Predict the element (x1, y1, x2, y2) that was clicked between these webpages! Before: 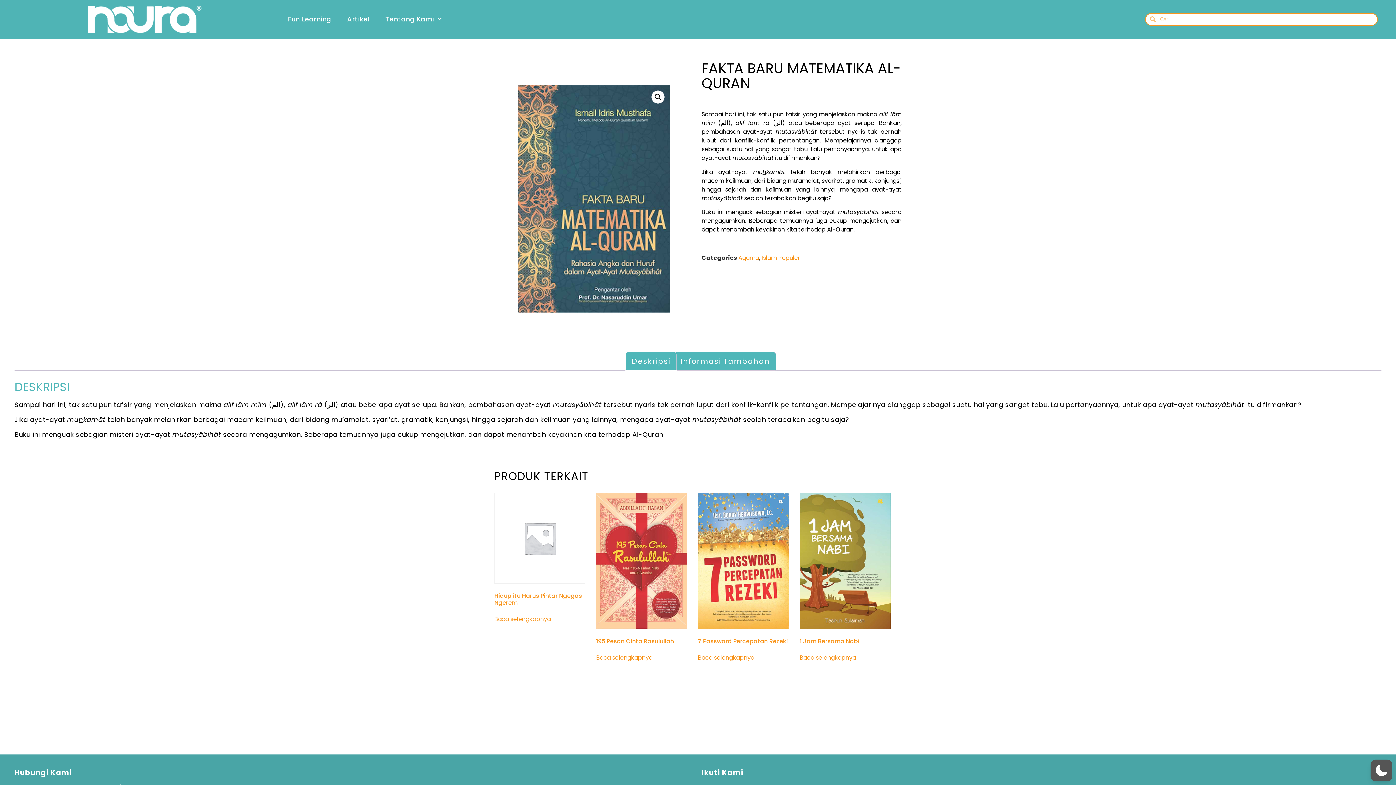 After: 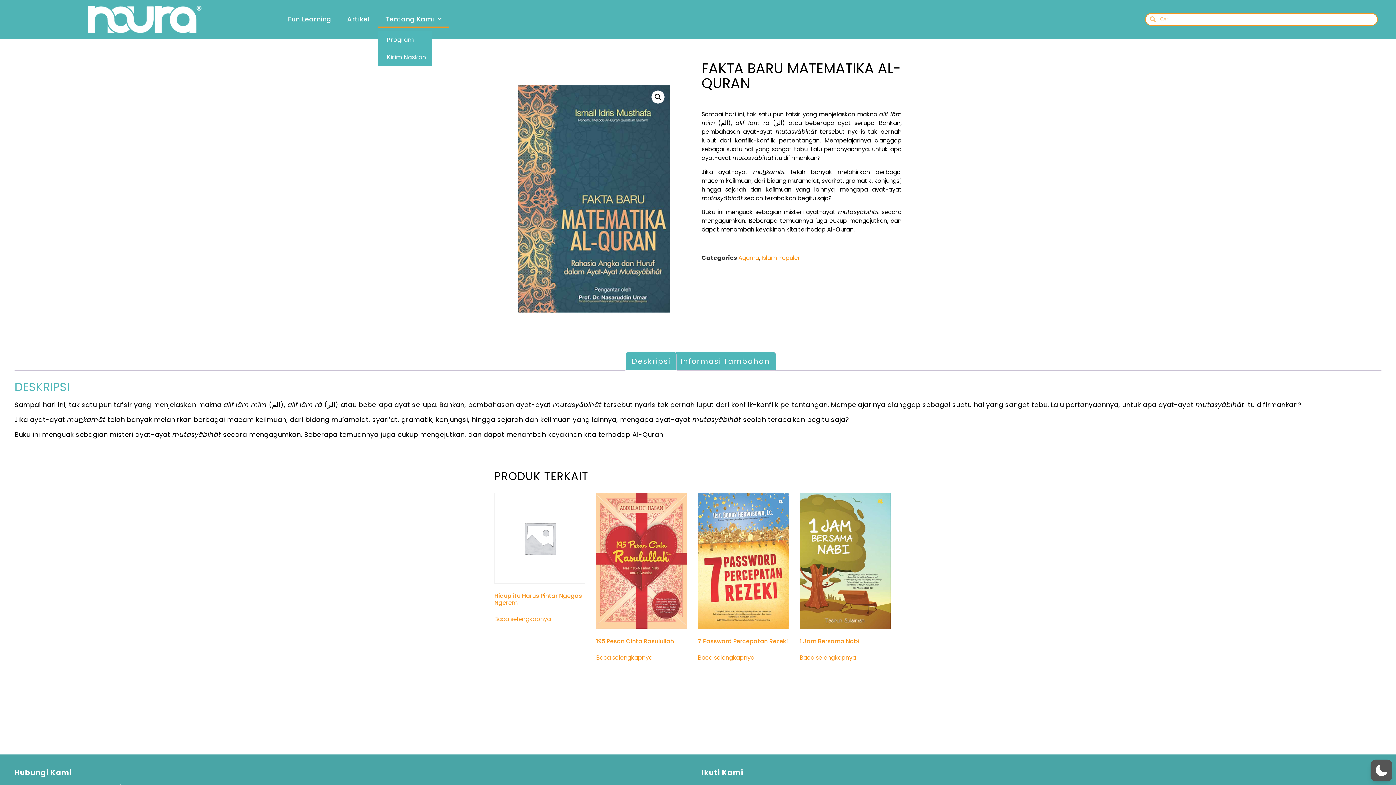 Action: bbox: (378, 10, 449, 28) label: Tentang Kami